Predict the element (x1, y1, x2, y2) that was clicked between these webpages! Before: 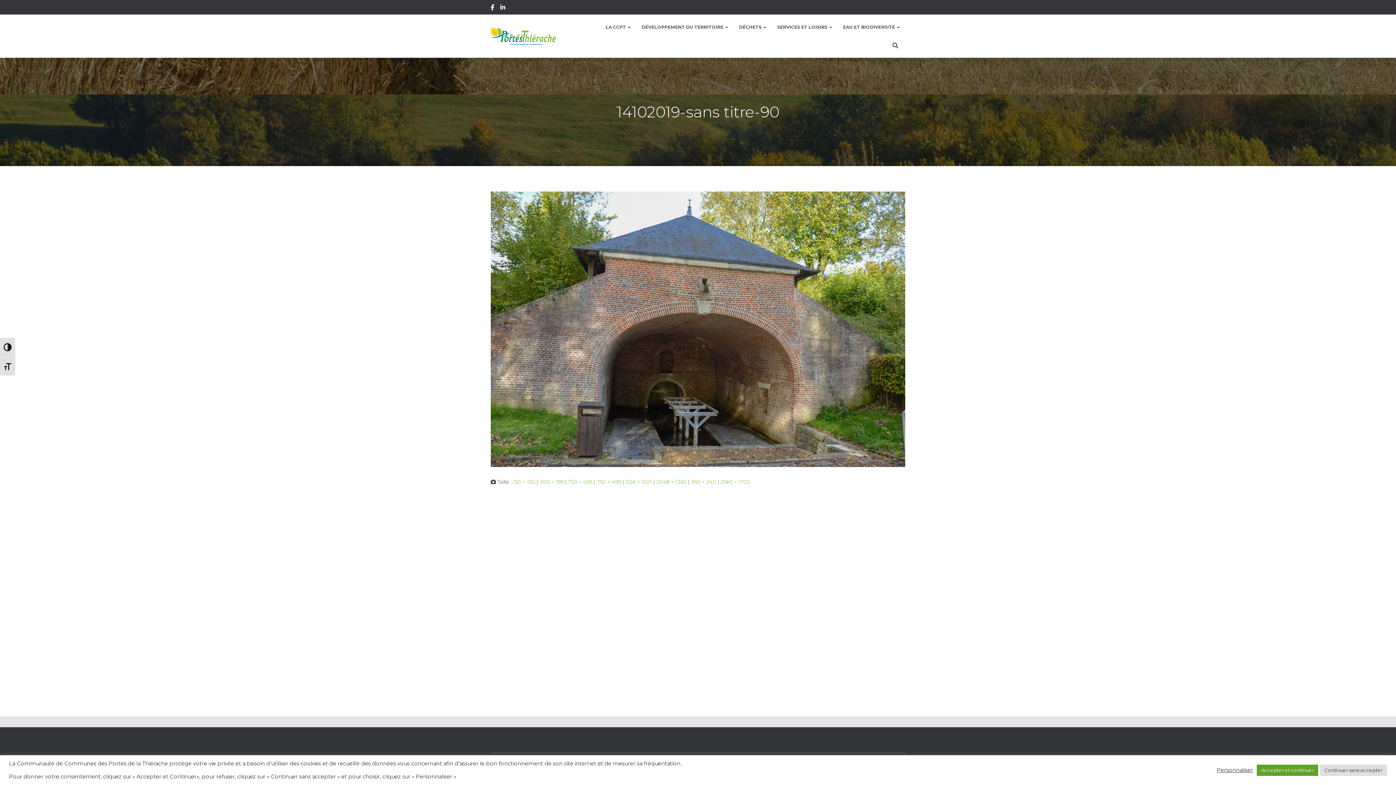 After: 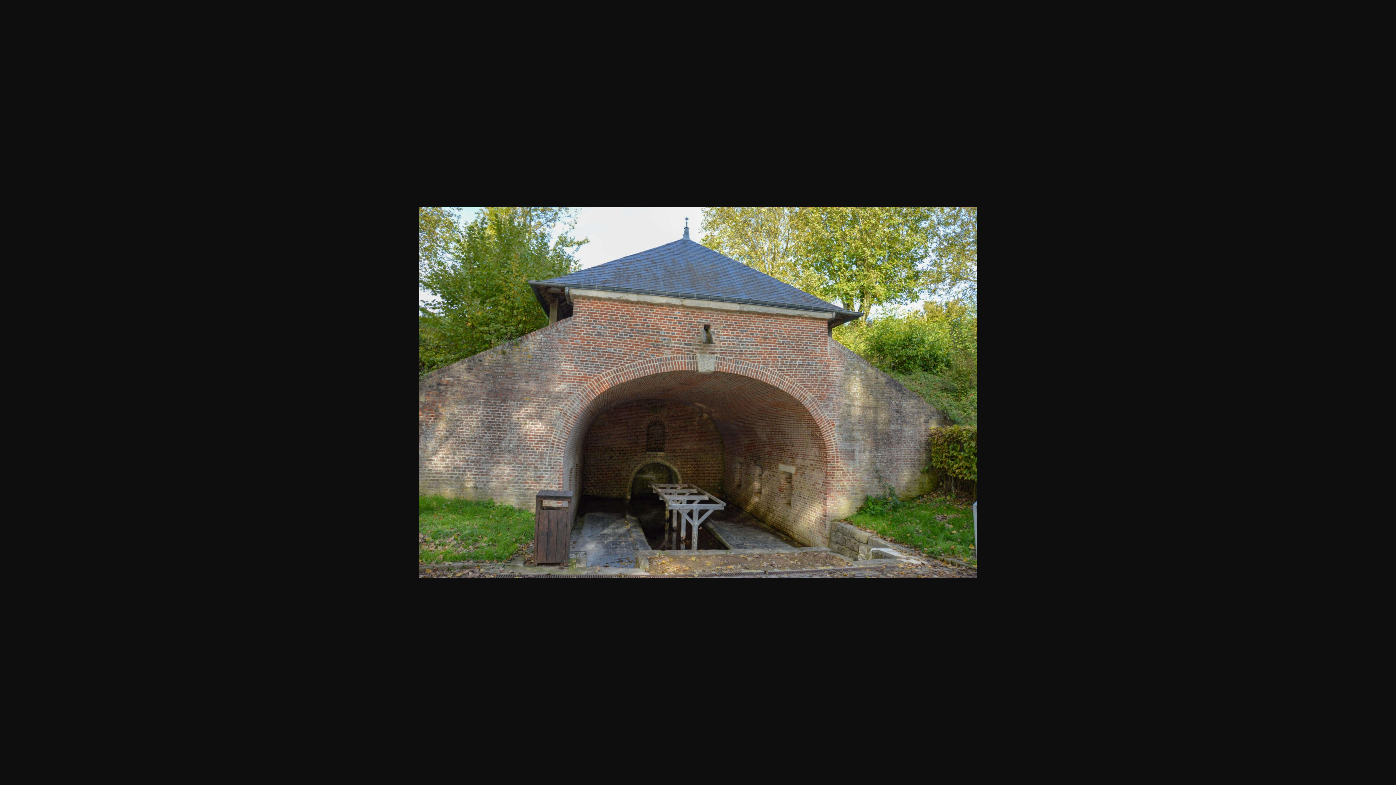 Action: bbox: (625, 478, 652, 485) label: 1536 × 1021